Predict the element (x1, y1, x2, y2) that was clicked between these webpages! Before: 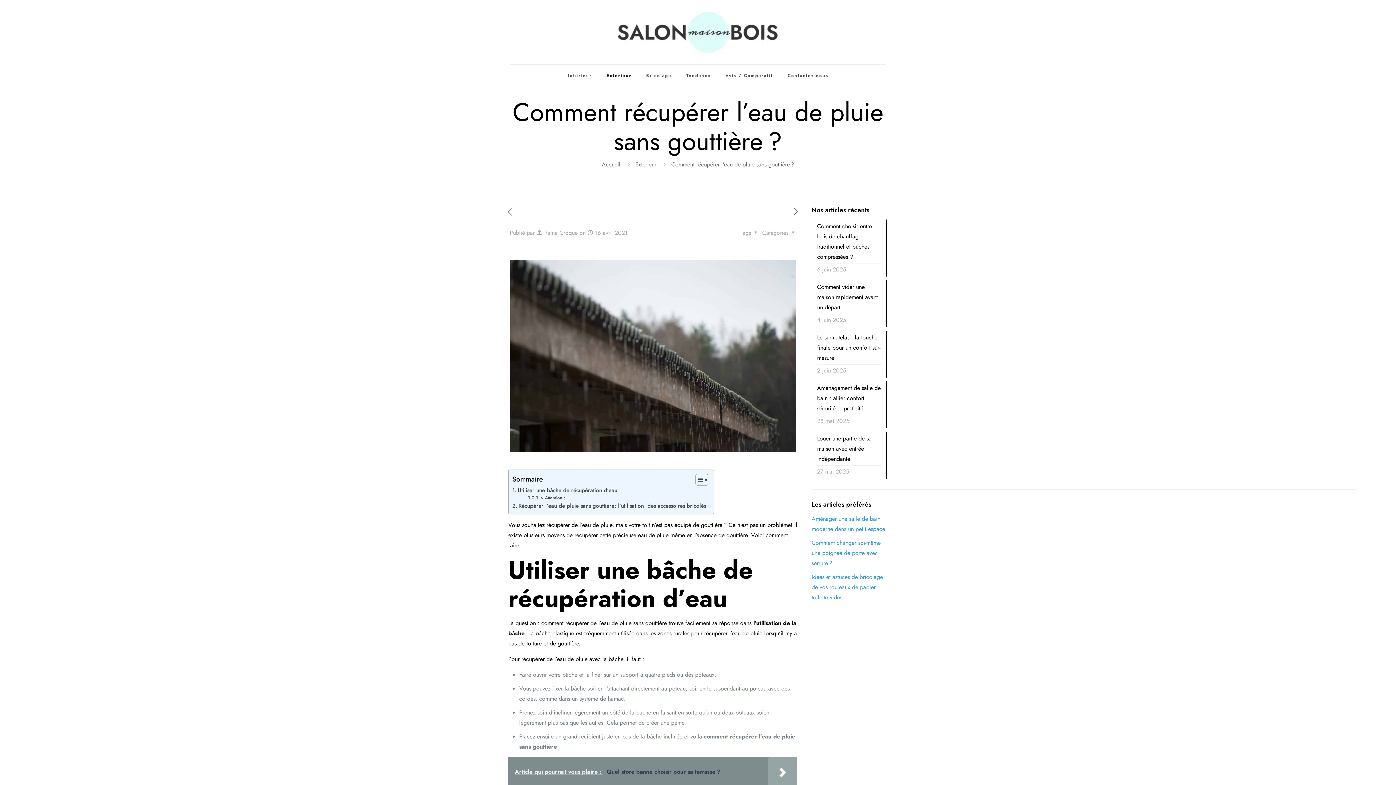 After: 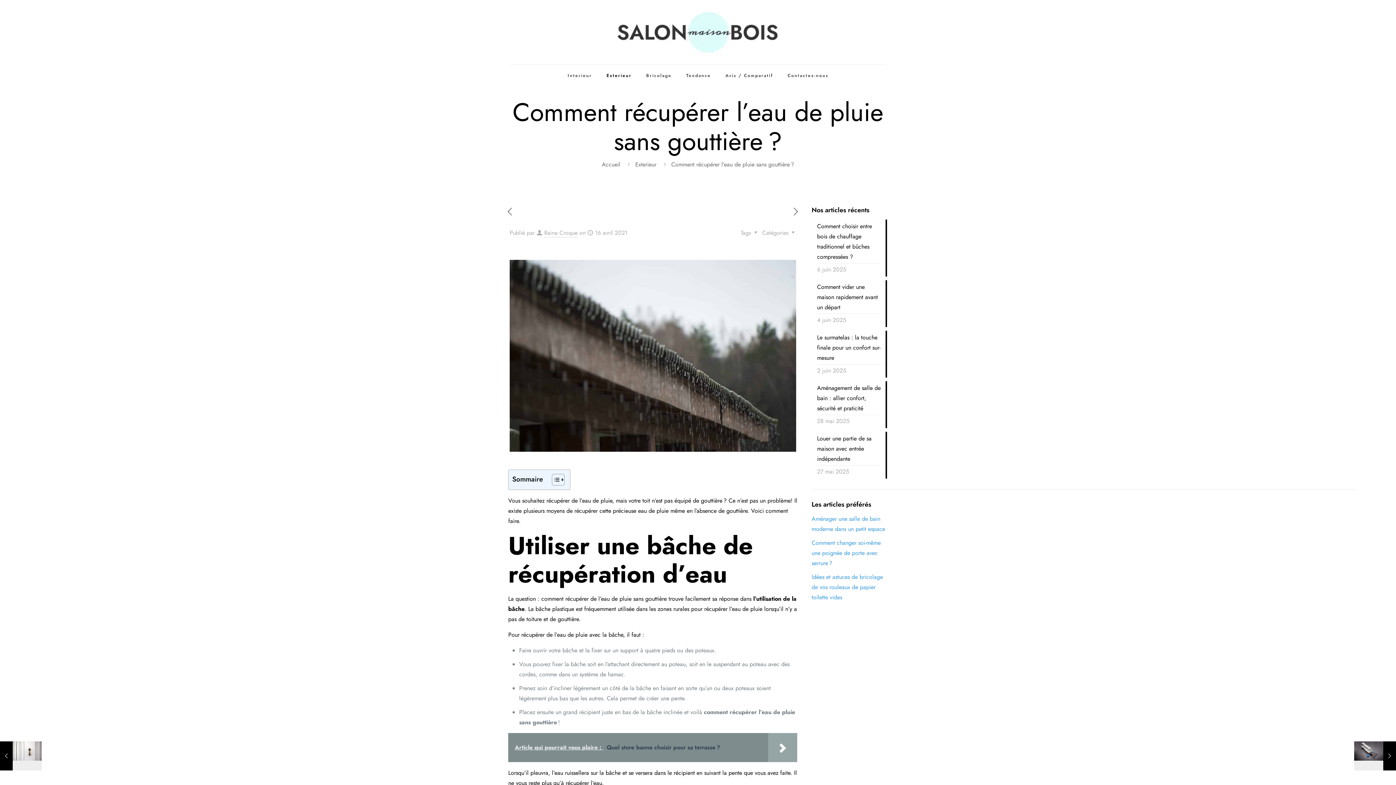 Action: label: Toggle Table of Content bbox: (690, 473, 706, 486)